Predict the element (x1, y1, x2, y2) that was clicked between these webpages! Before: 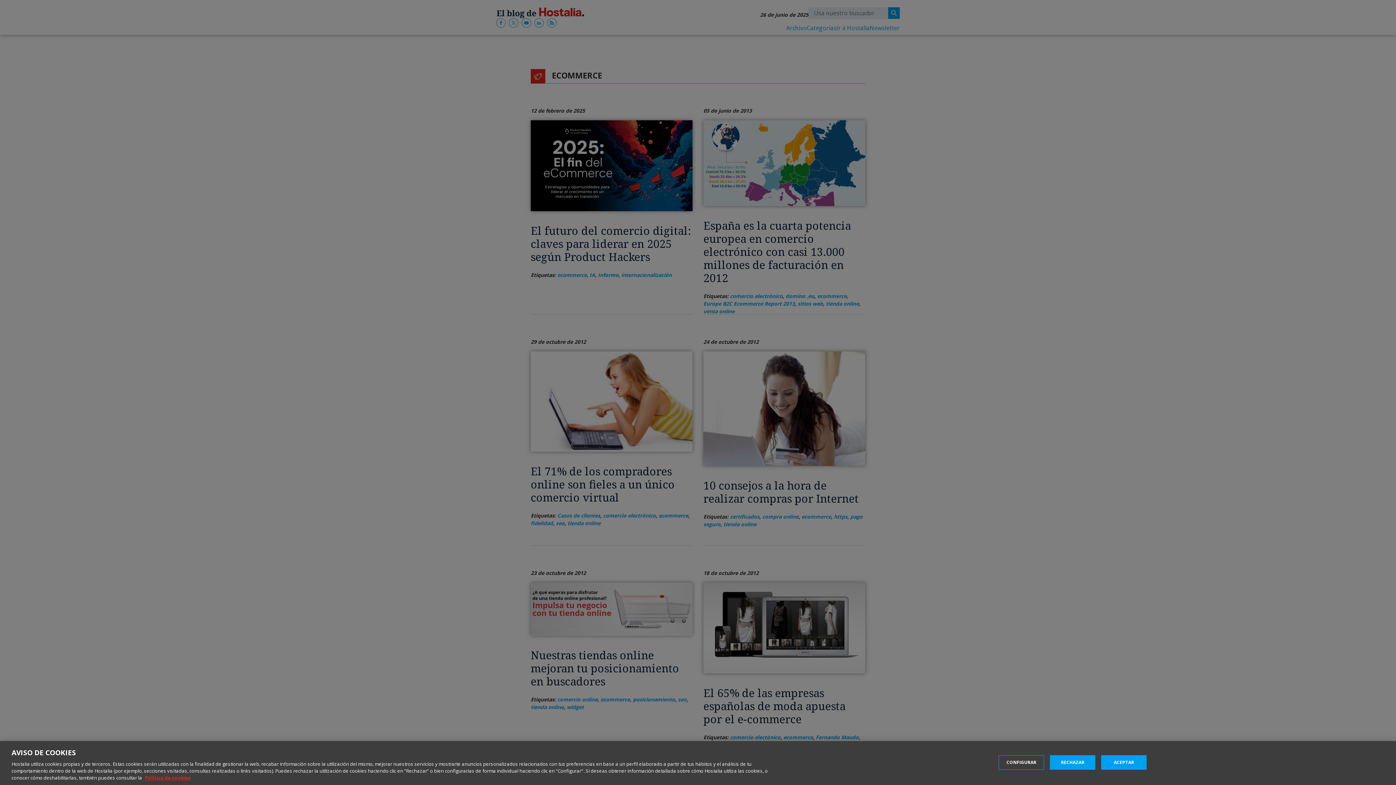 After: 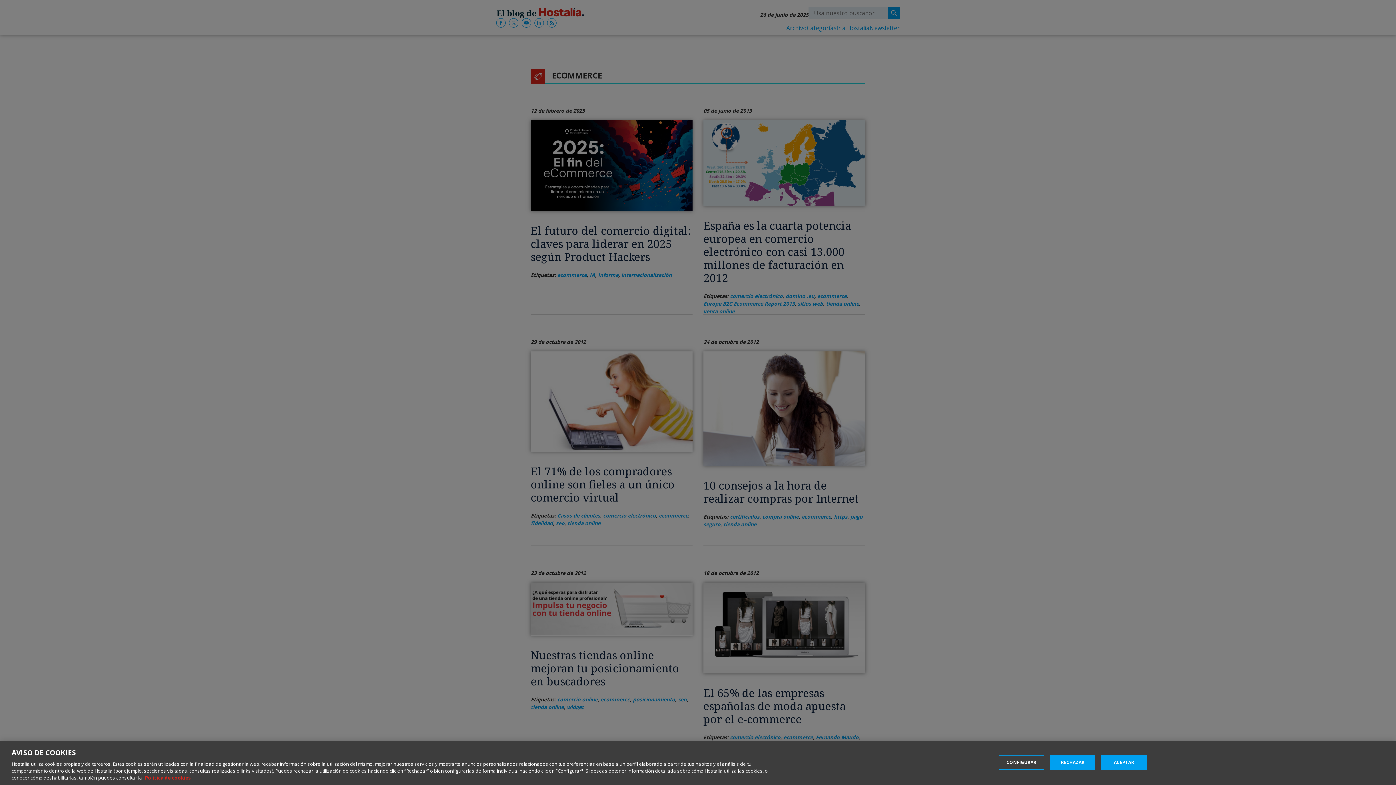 Action: label: Más información sobre su privacidad, se abre en una nueva pestaña bbox: (145, 774, 190, 781)